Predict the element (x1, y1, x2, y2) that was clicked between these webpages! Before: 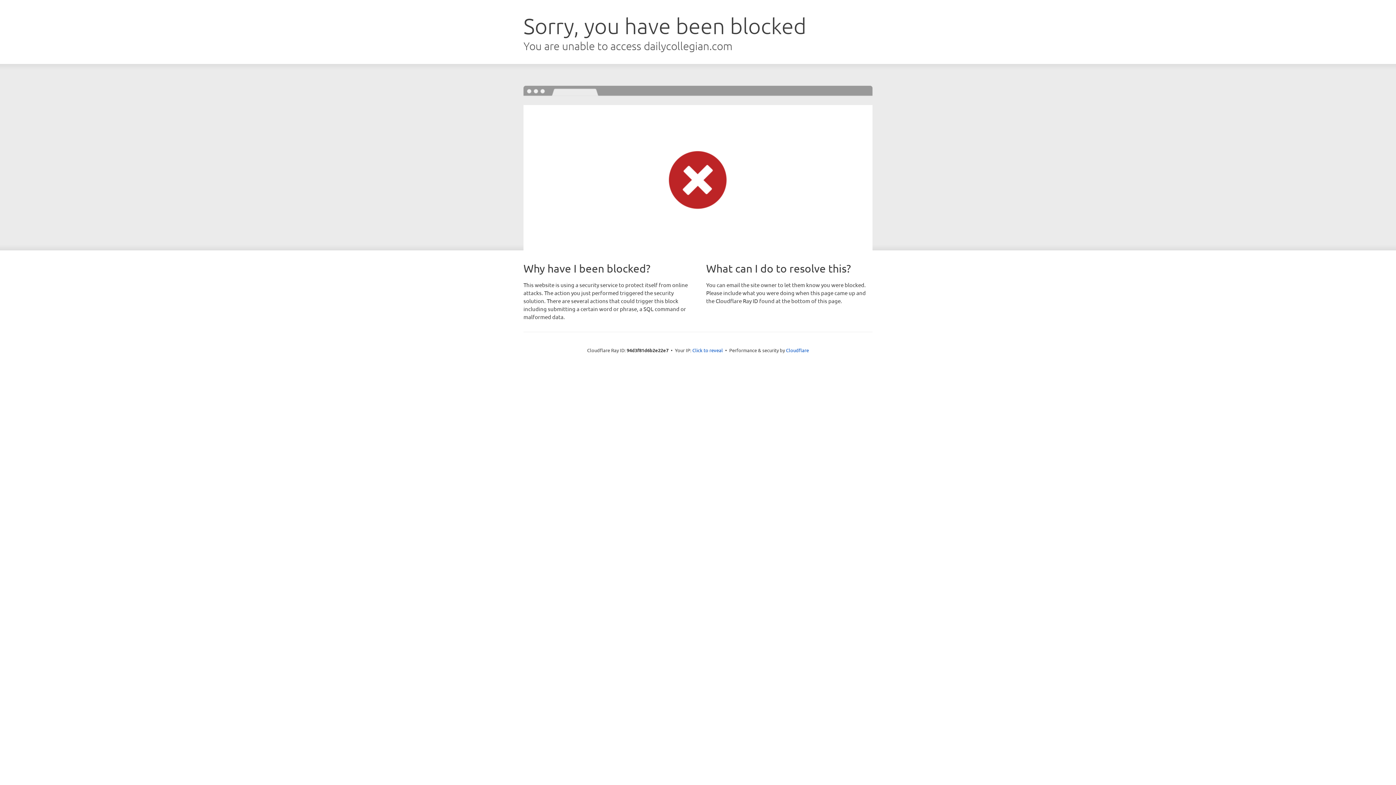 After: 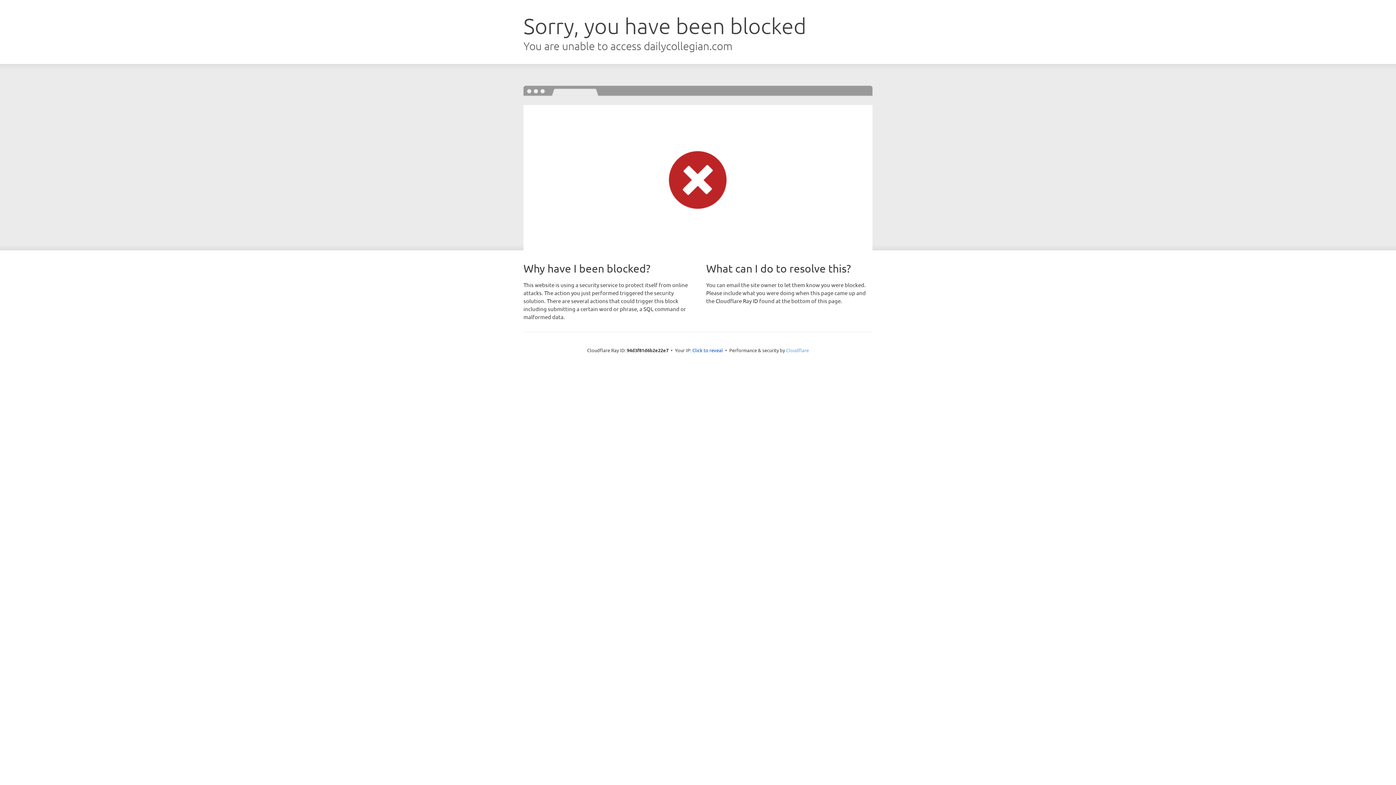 Action: label: Cloudflare bbox: (786, 347, 809, 353)